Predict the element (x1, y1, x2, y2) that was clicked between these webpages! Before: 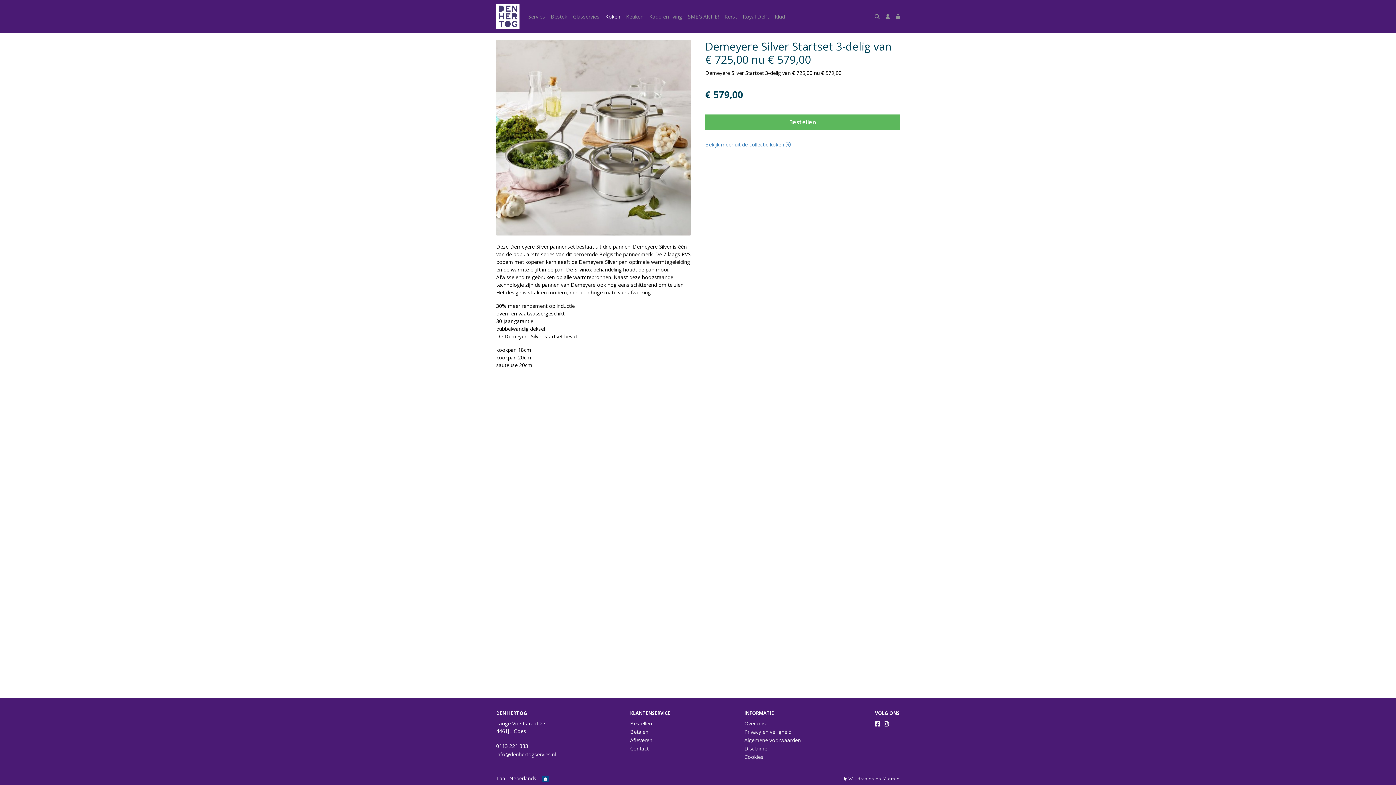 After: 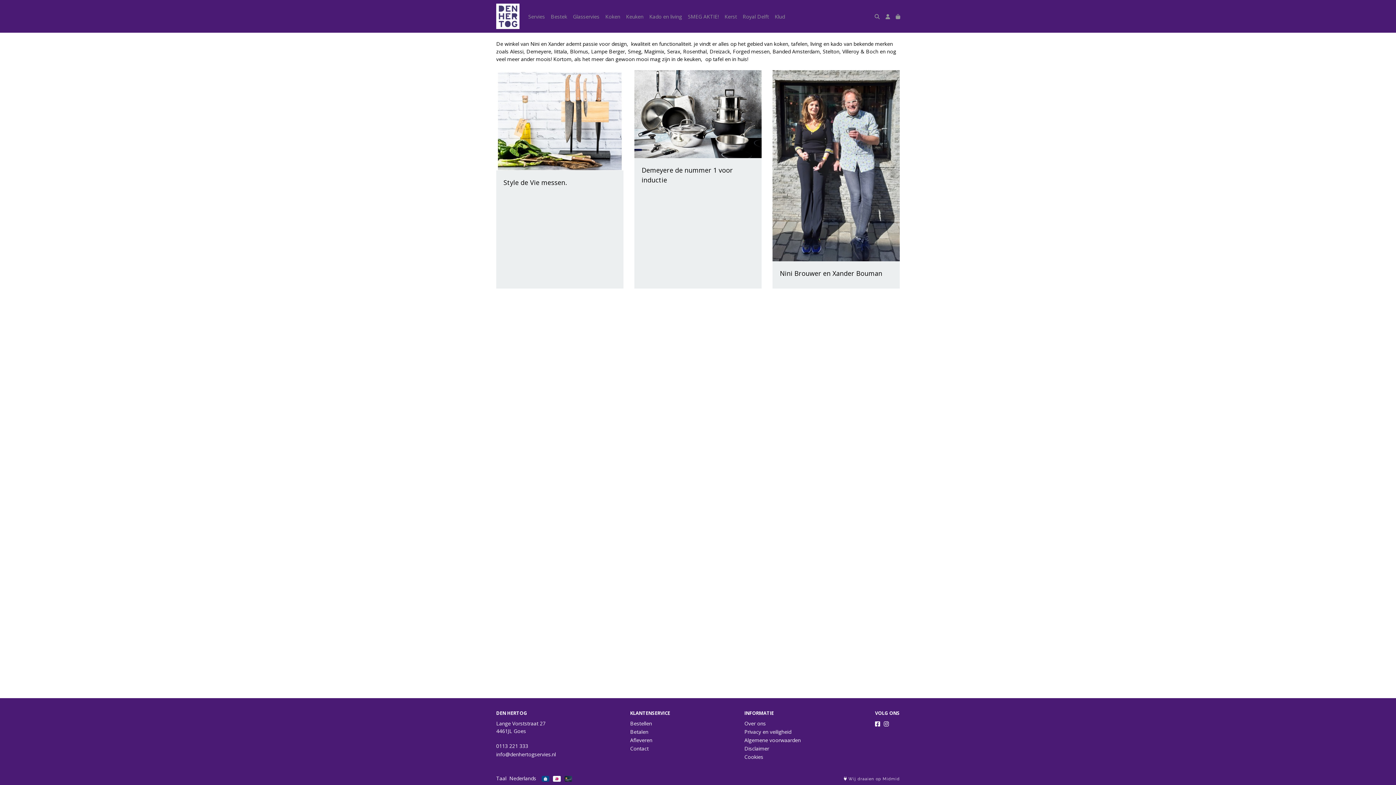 Action: label: Over ons bbox: (744, 720, 766, 727)